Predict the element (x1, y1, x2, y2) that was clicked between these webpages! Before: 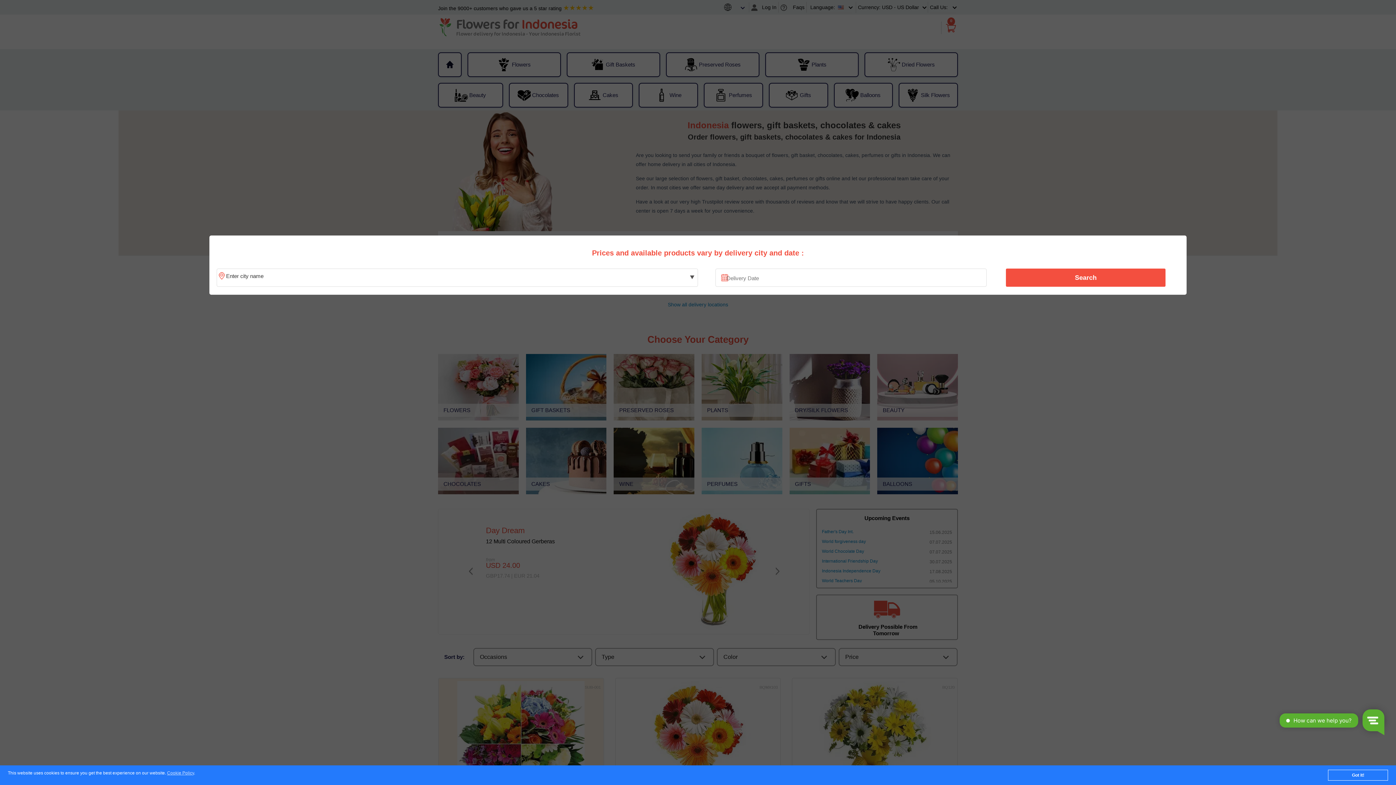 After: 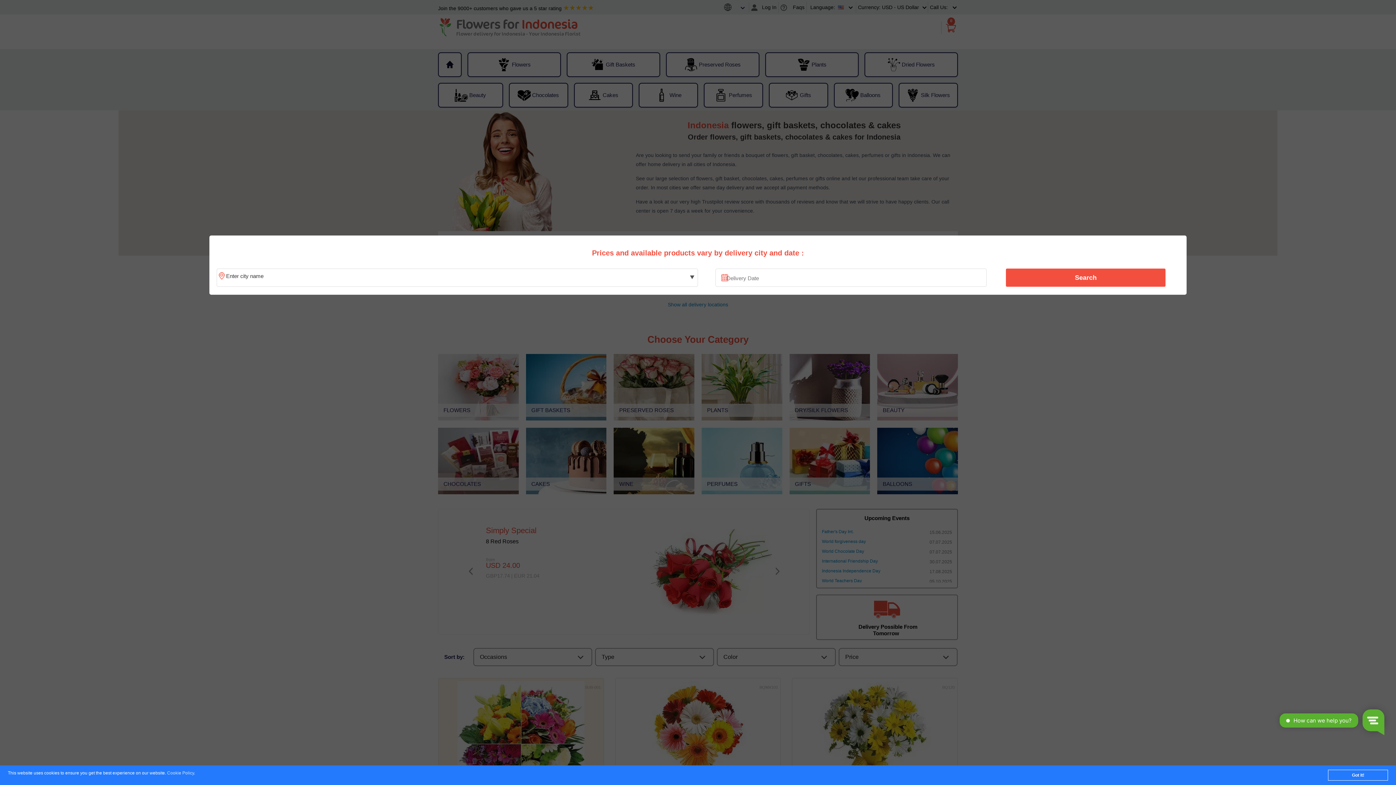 Action: bbox: (167, 771, 194, 776) label: Cookie Policy